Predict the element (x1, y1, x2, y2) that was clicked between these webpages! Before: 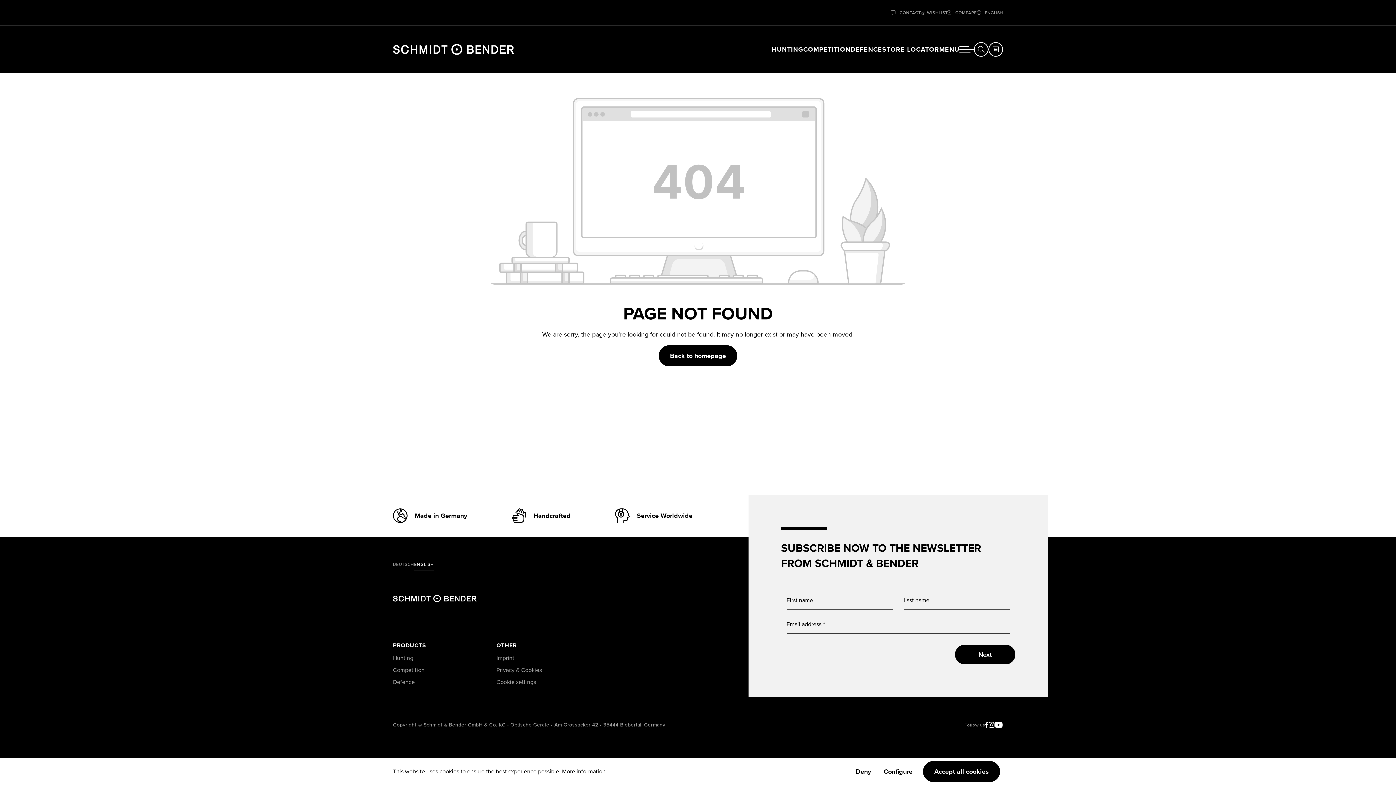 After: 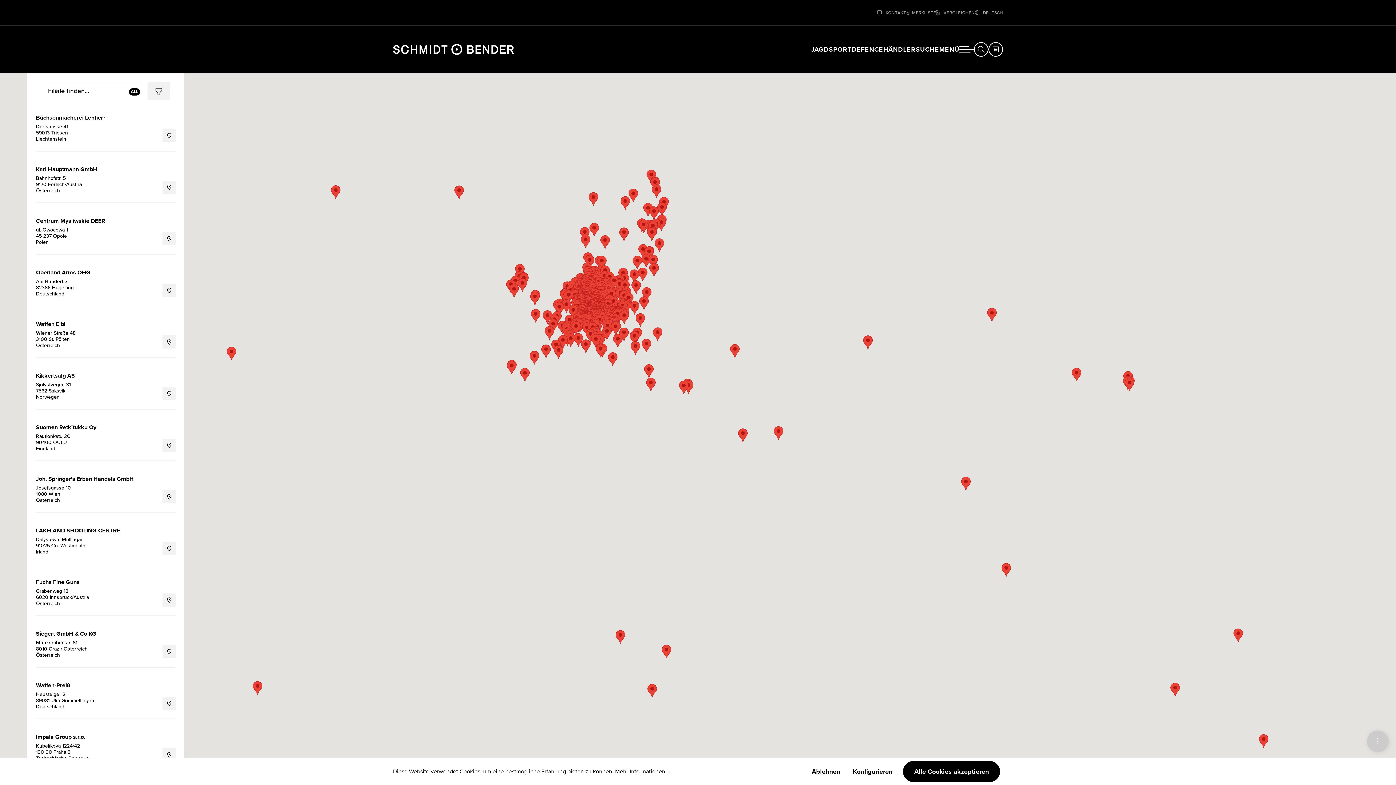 Action: bbox: (882, 45, 939, 53) label: STORE LOCATOR